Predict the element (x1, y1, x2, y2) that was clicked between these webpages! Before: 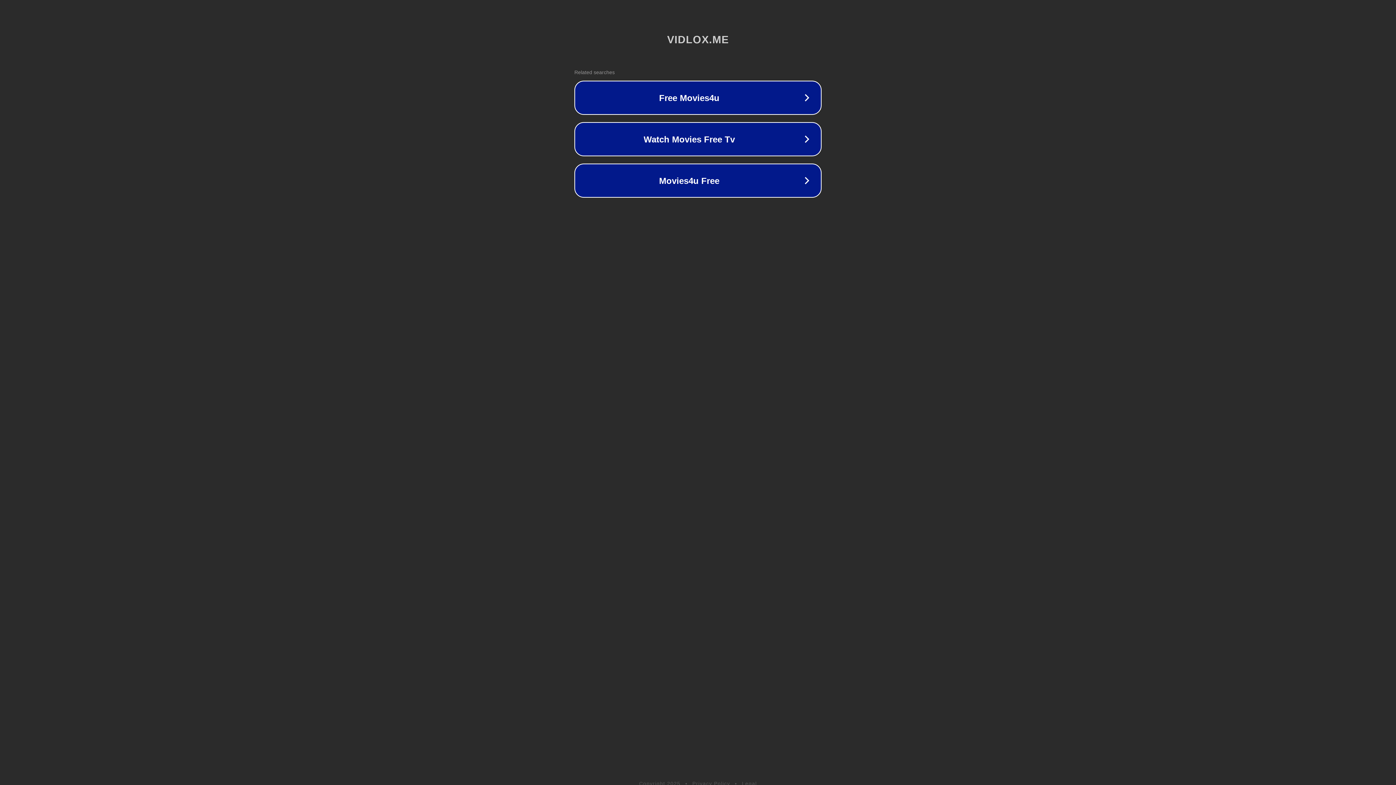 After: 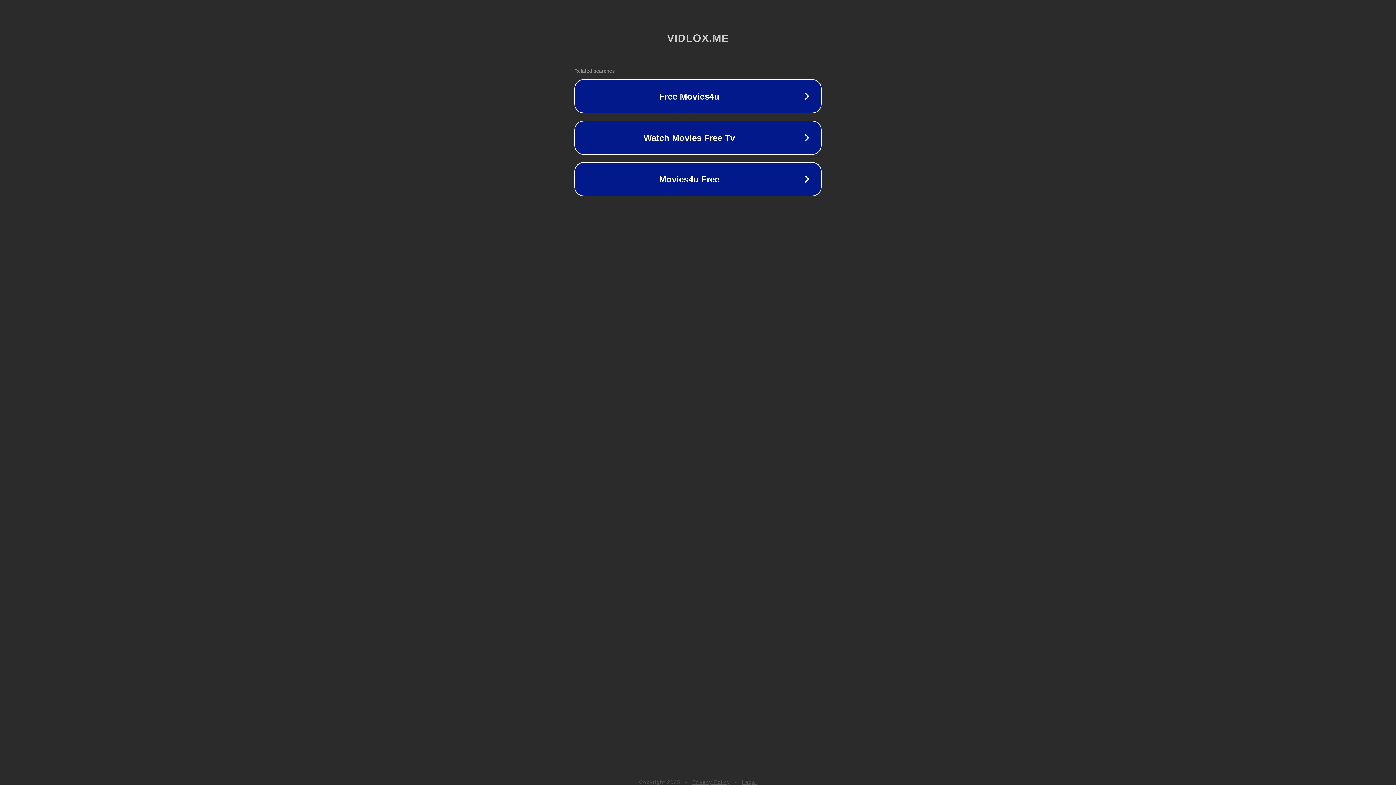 Action: label: Legal bbox: (742, 781, 757, 786)